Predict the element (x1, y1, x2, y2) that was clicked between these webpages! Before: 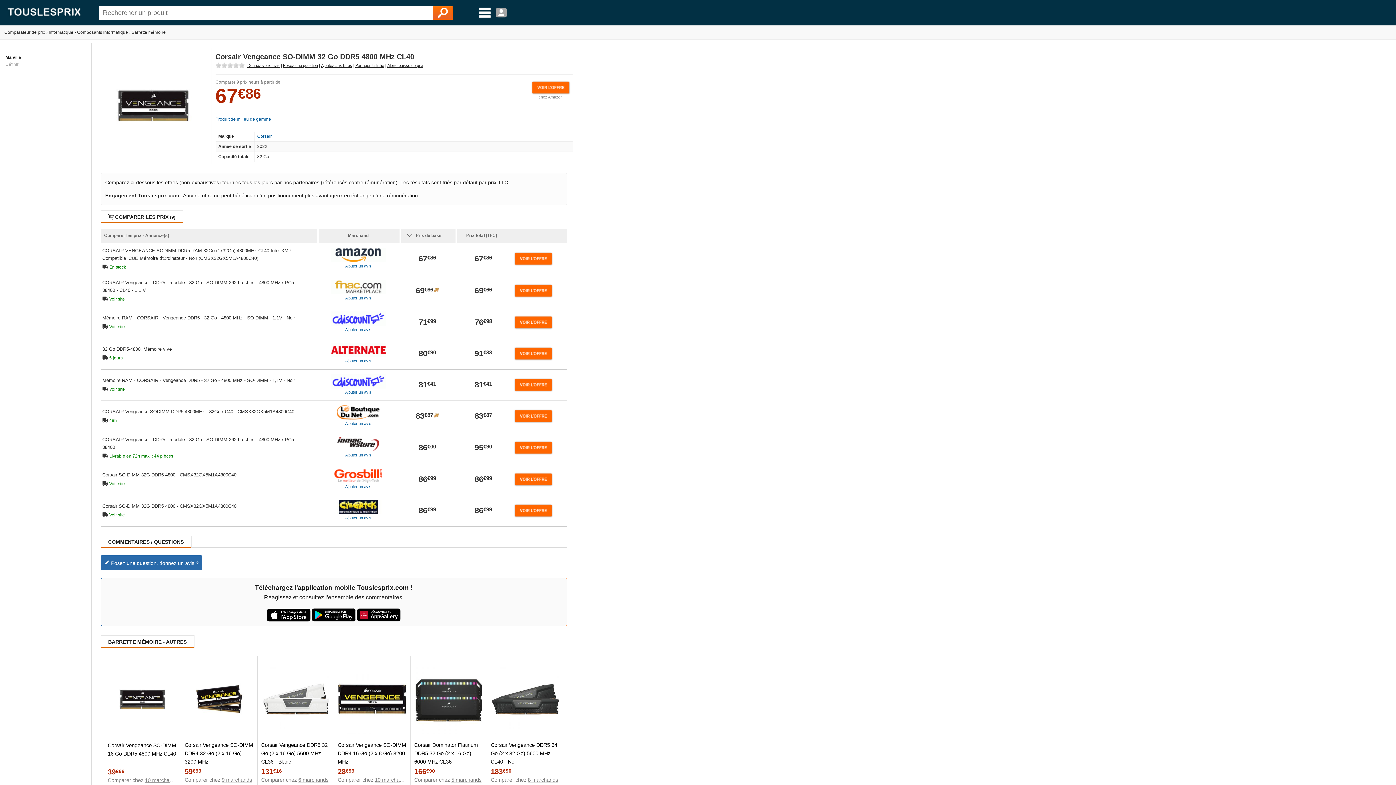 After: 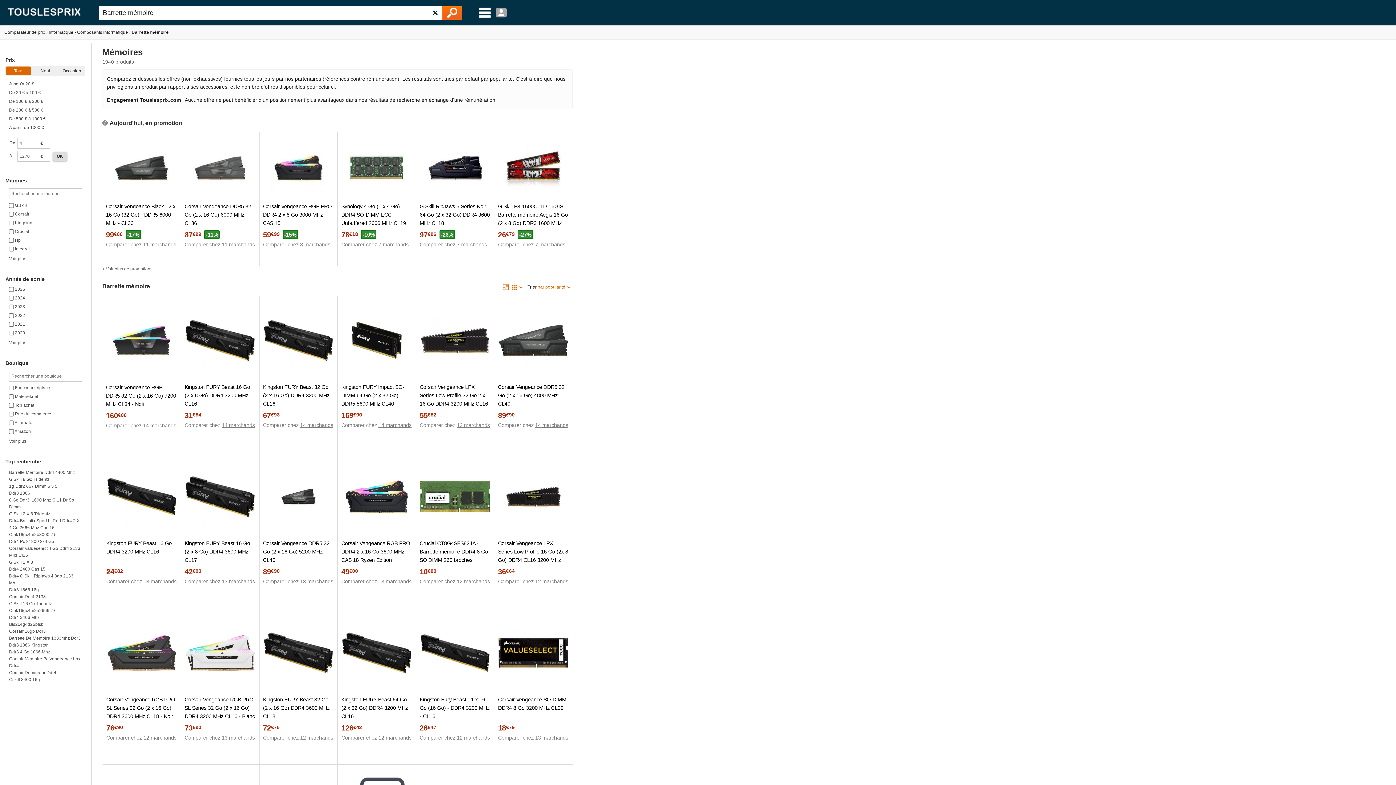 Action: bbox: (131, 29, 165, 34) label: Barrette mémoire